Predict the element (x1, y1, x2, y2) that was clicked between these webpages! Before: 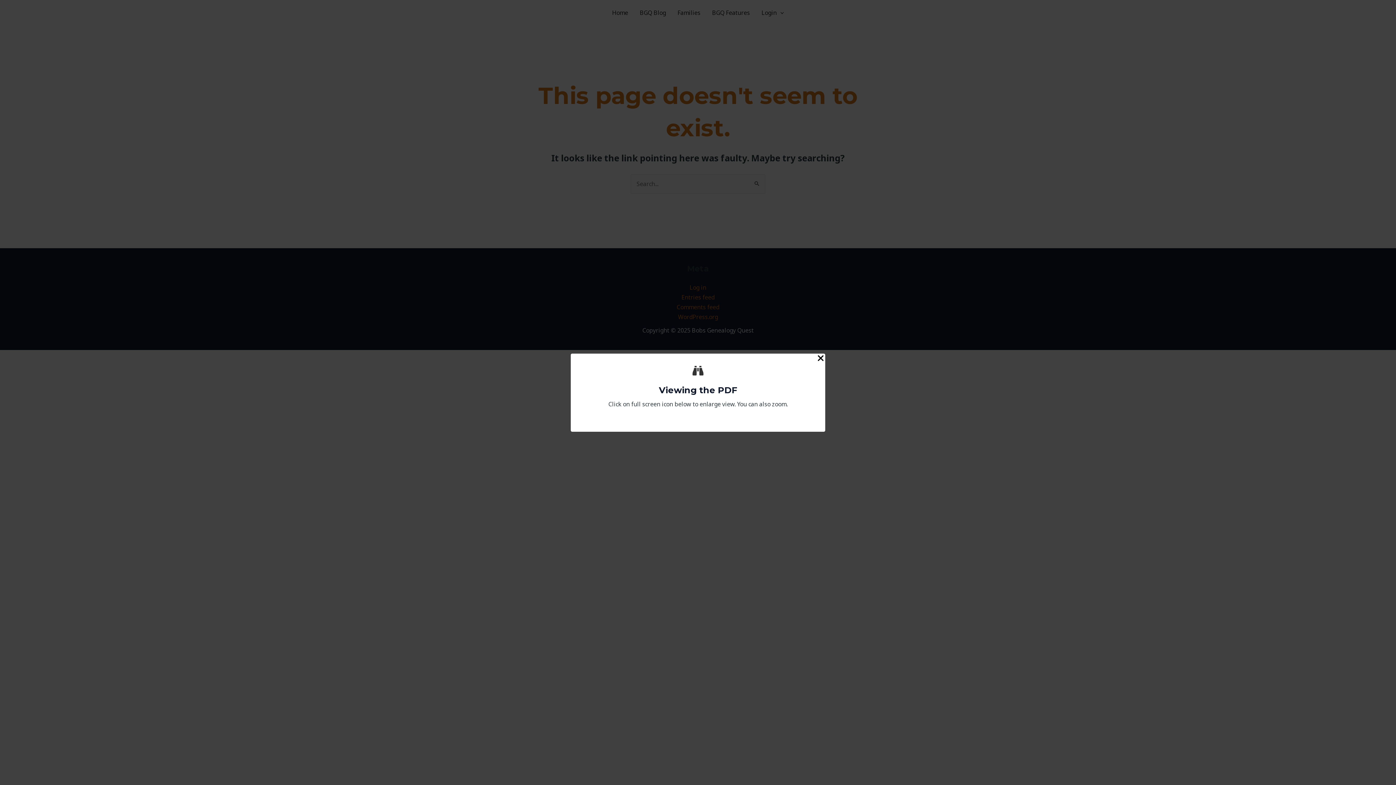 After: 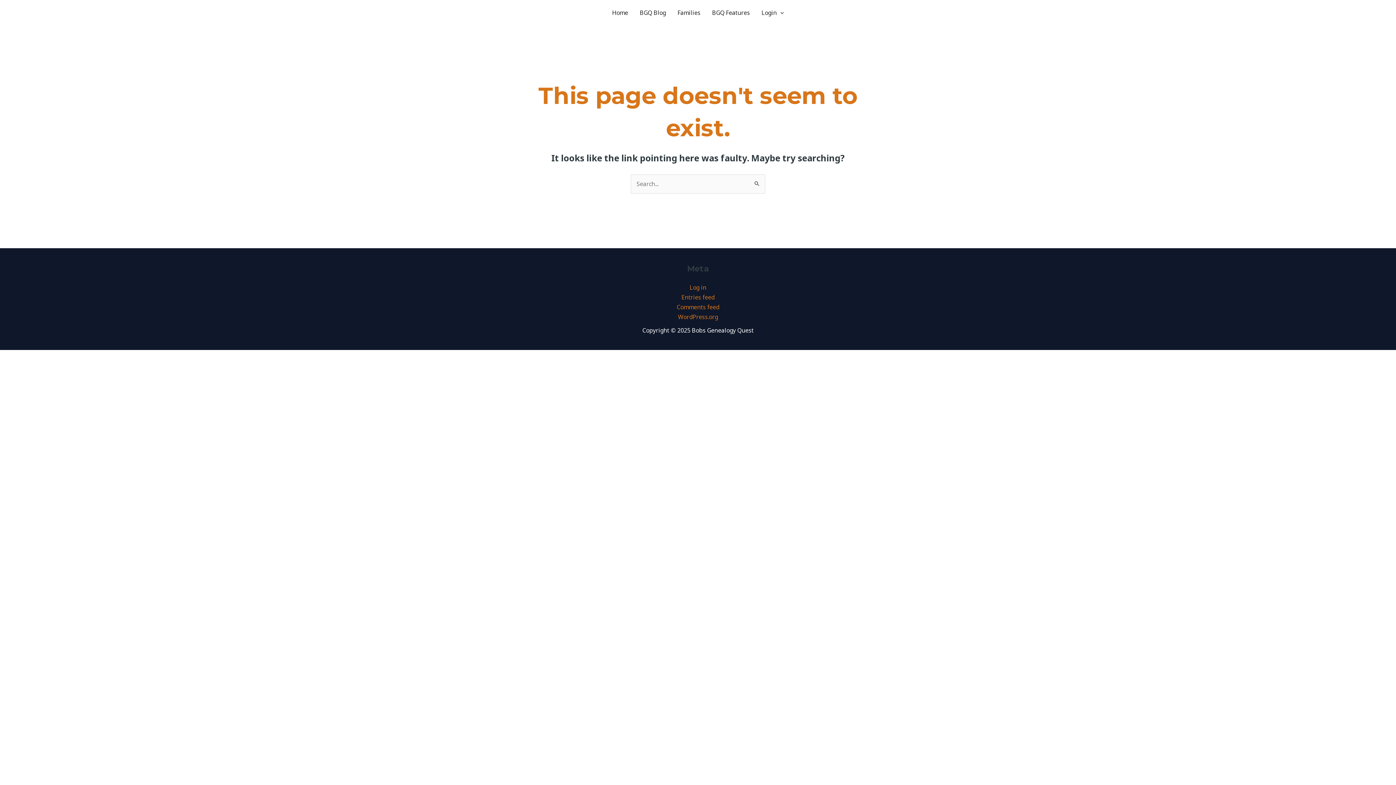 Action: label: Close Popup bbox: (816, 353, 825, 363)